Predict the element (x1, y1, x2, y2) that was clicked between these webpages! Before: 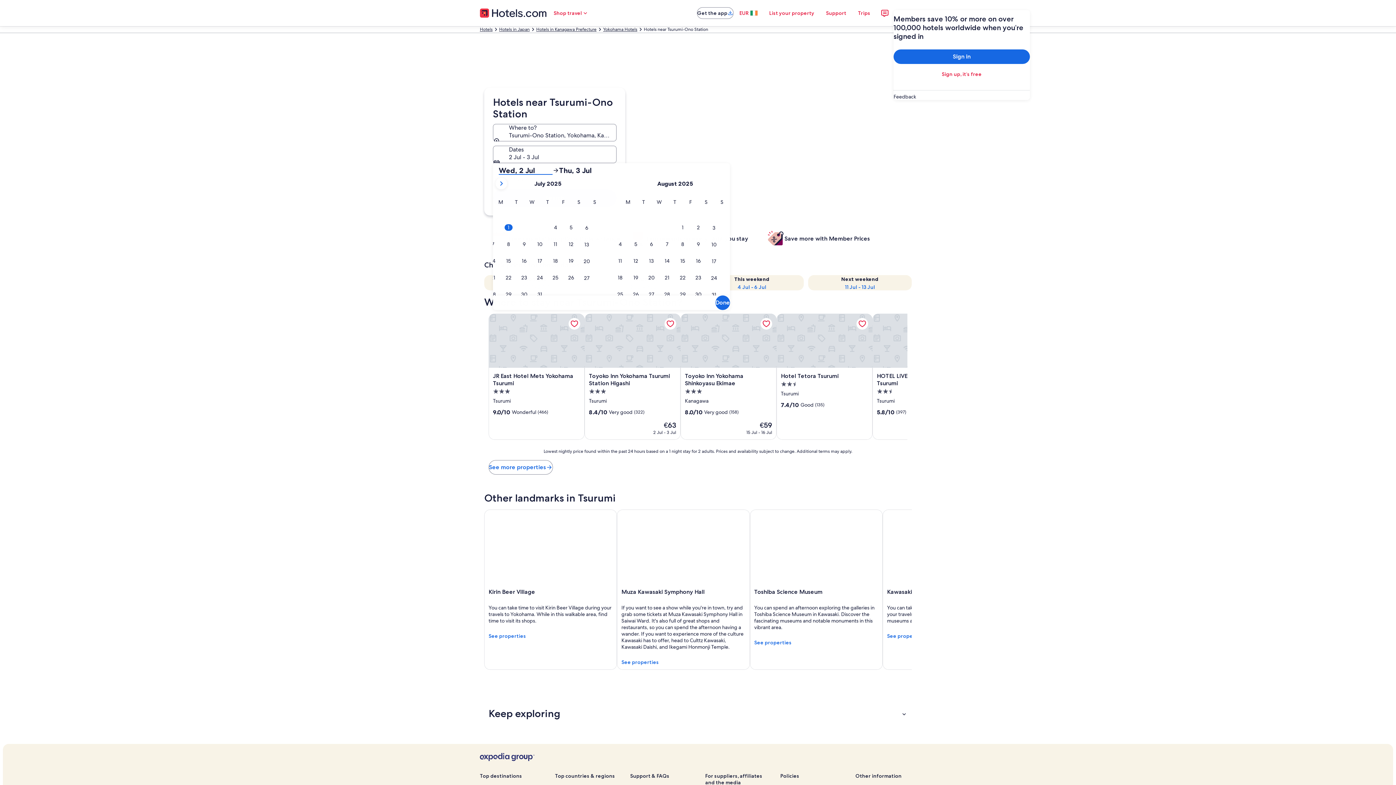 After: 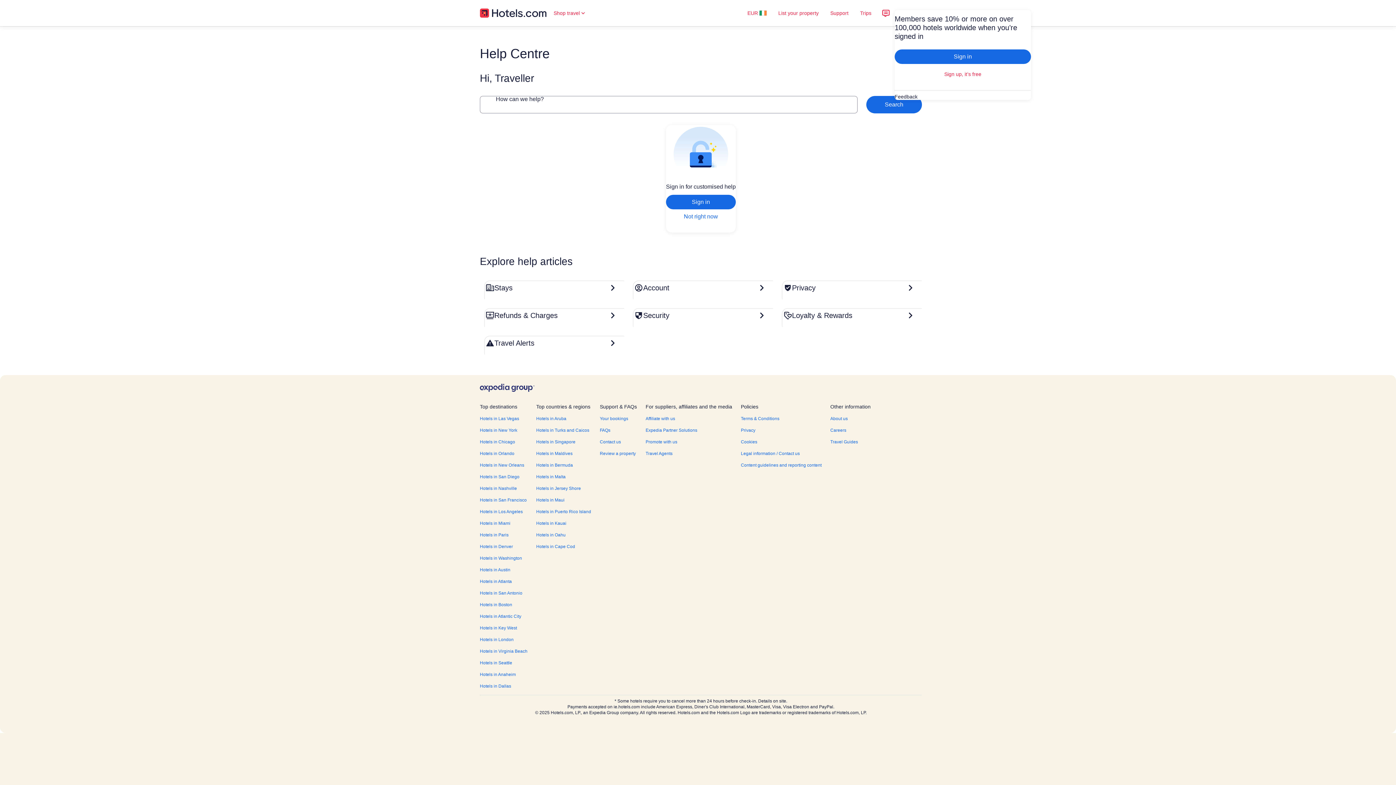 Action: label: Support bbox: (820, 5, 852, 20)